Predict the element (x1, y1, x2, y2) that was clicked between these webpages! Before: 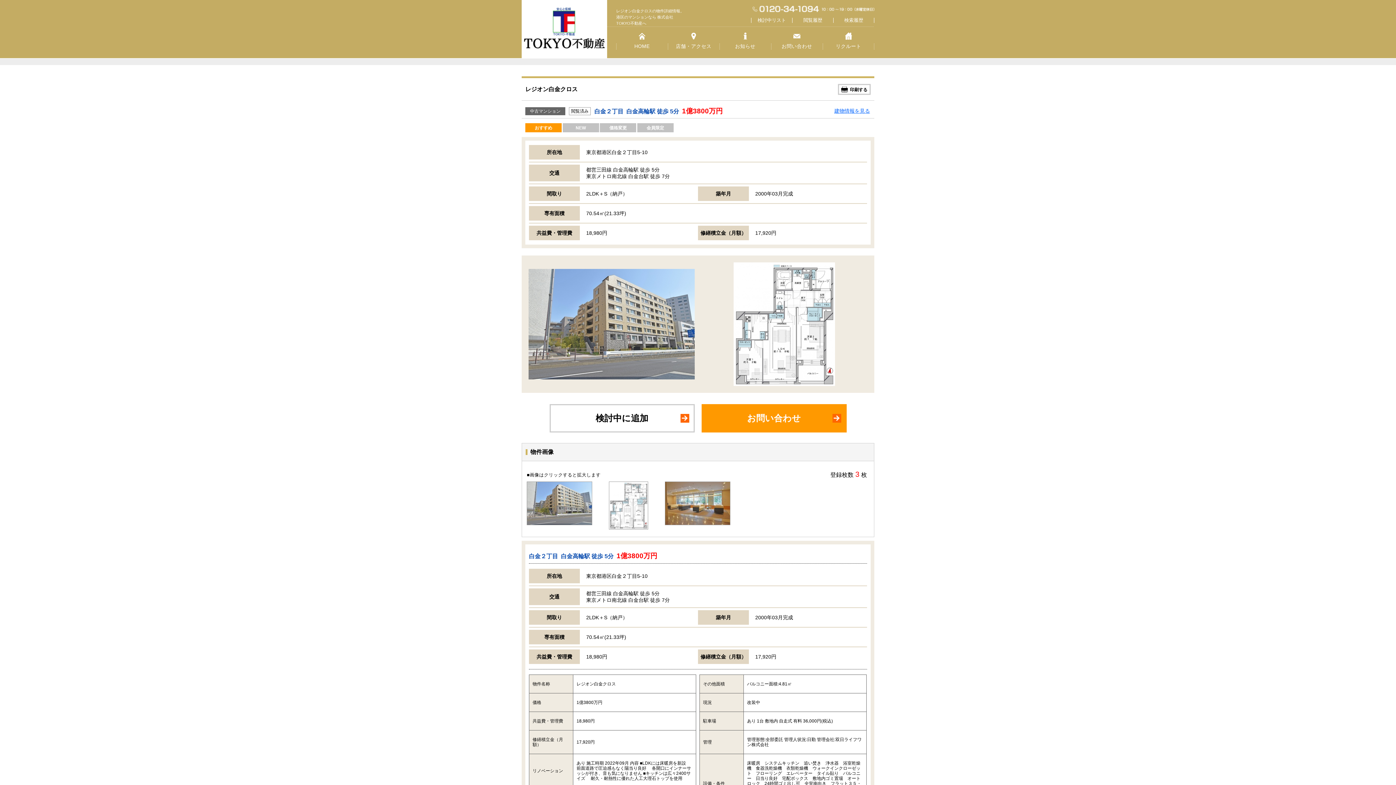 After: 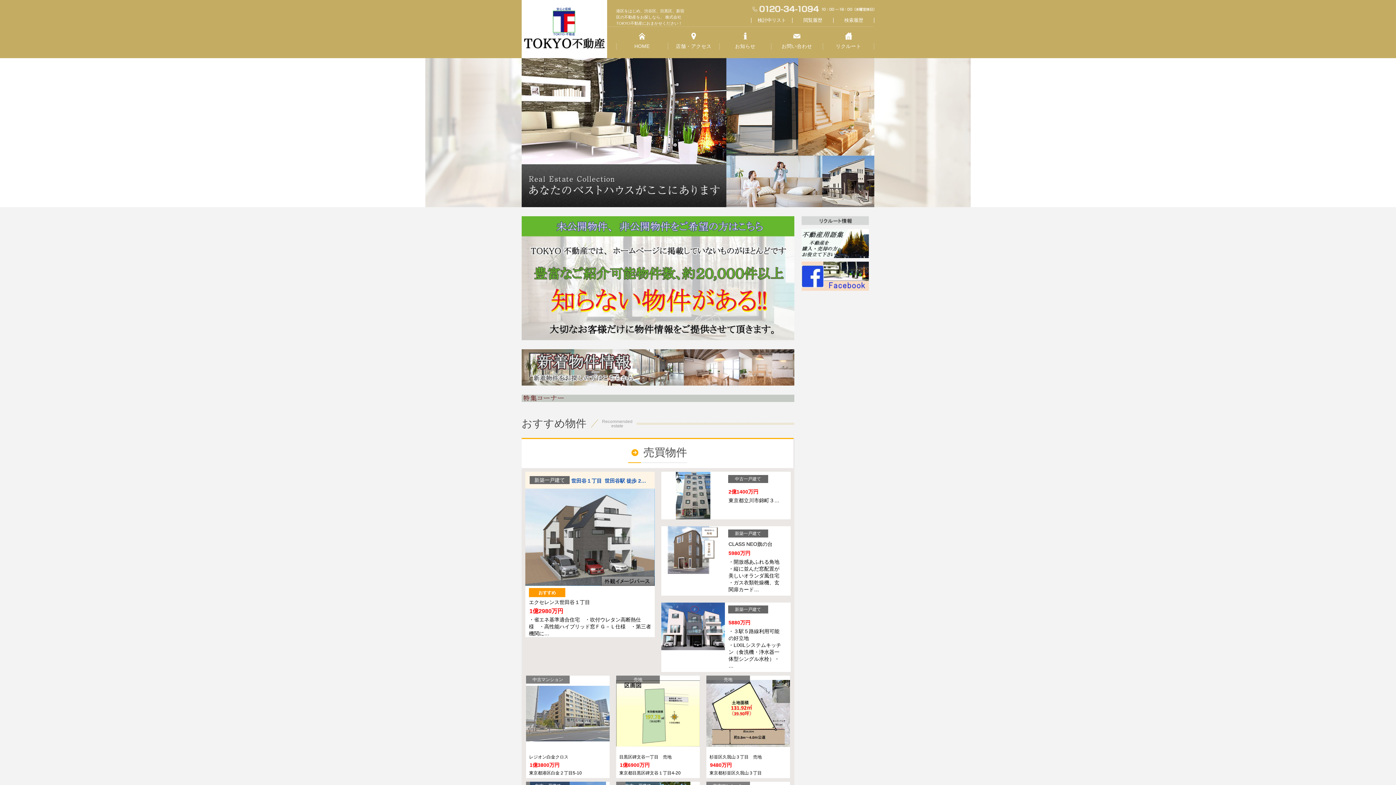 Action: bbox: (634, 43, 649, 49) label: HOME